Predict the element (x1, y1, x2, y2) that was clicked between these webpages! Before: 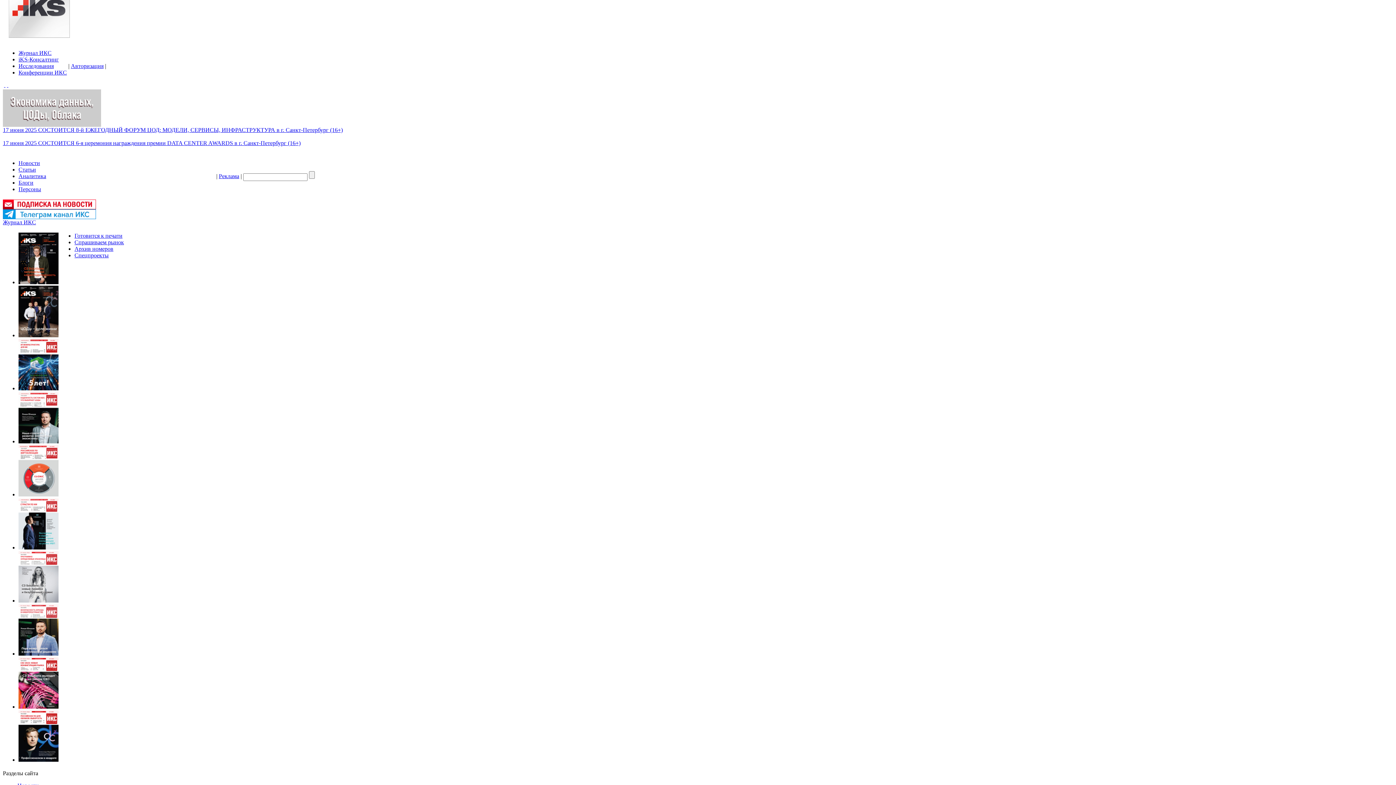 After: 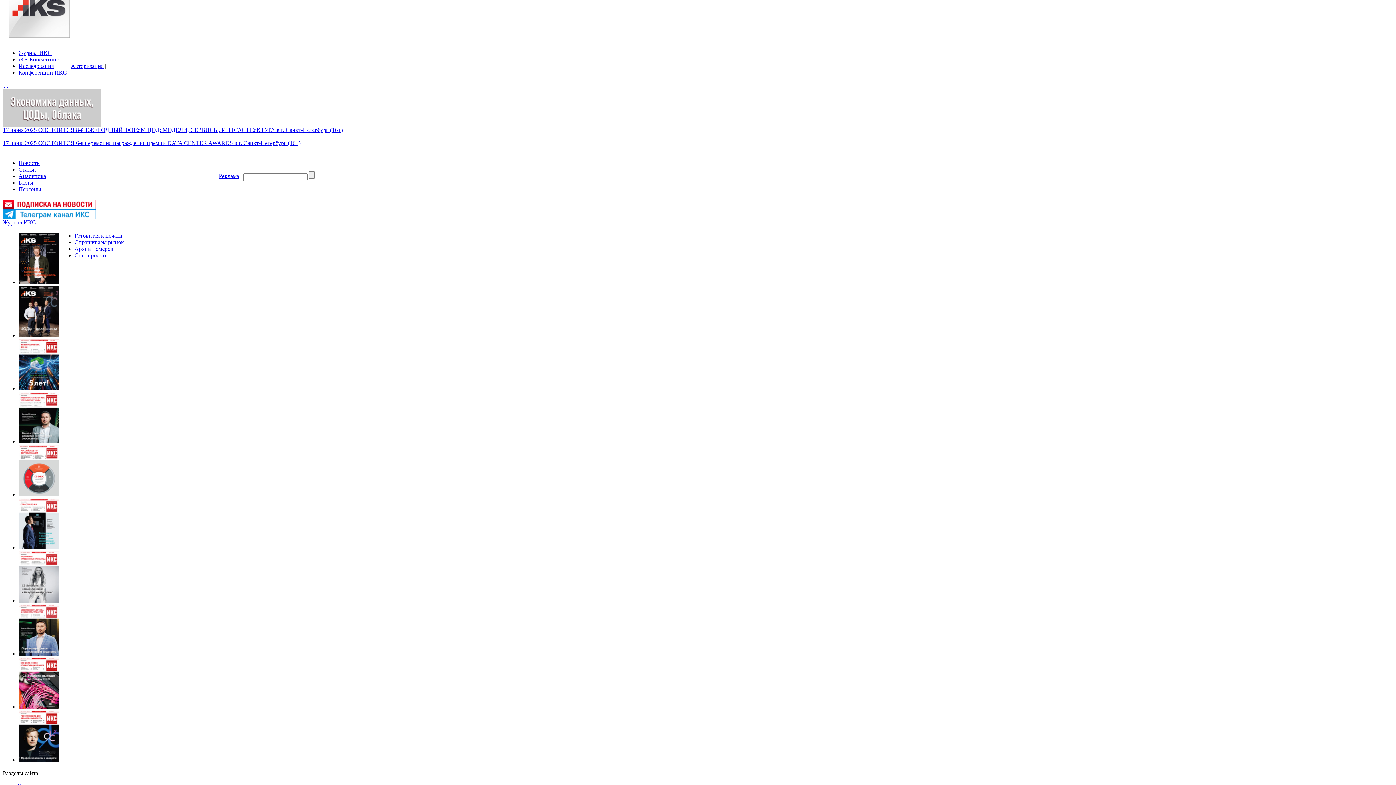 Action: bbox: (18, 62, 53, 69) label: Исследования